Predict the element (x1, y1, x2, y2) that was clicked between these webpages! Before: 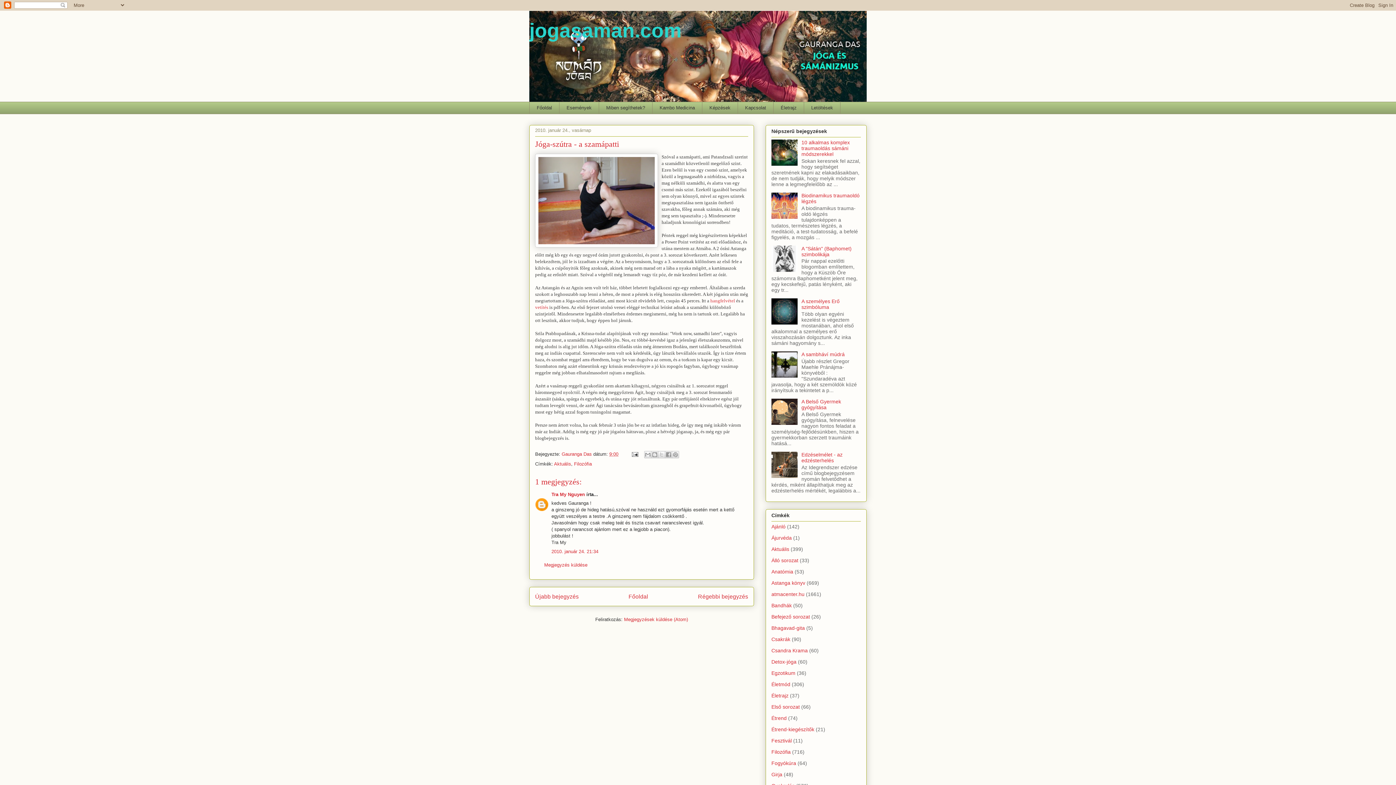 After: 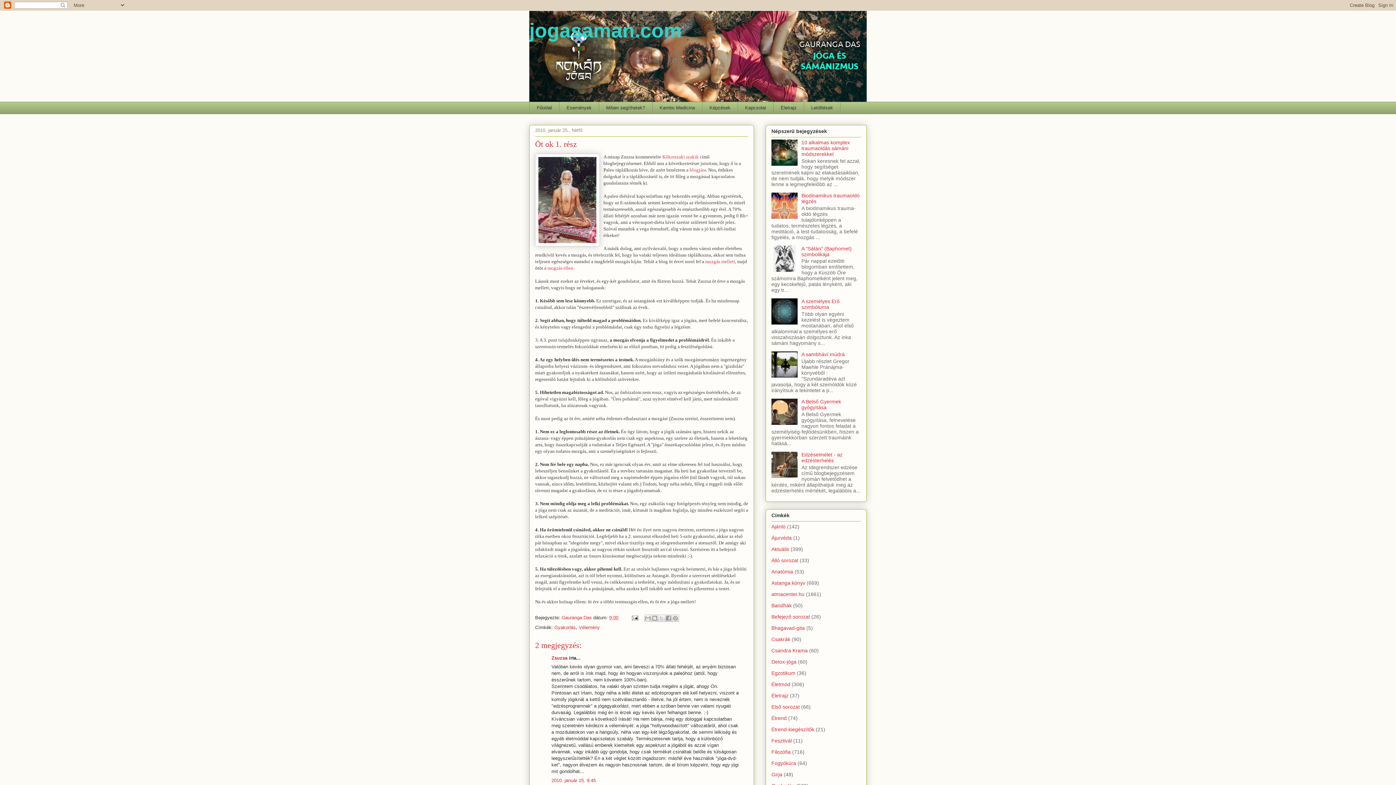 Action: label: Újabb bejegyzés bbox: (535, 593, 578, 599)